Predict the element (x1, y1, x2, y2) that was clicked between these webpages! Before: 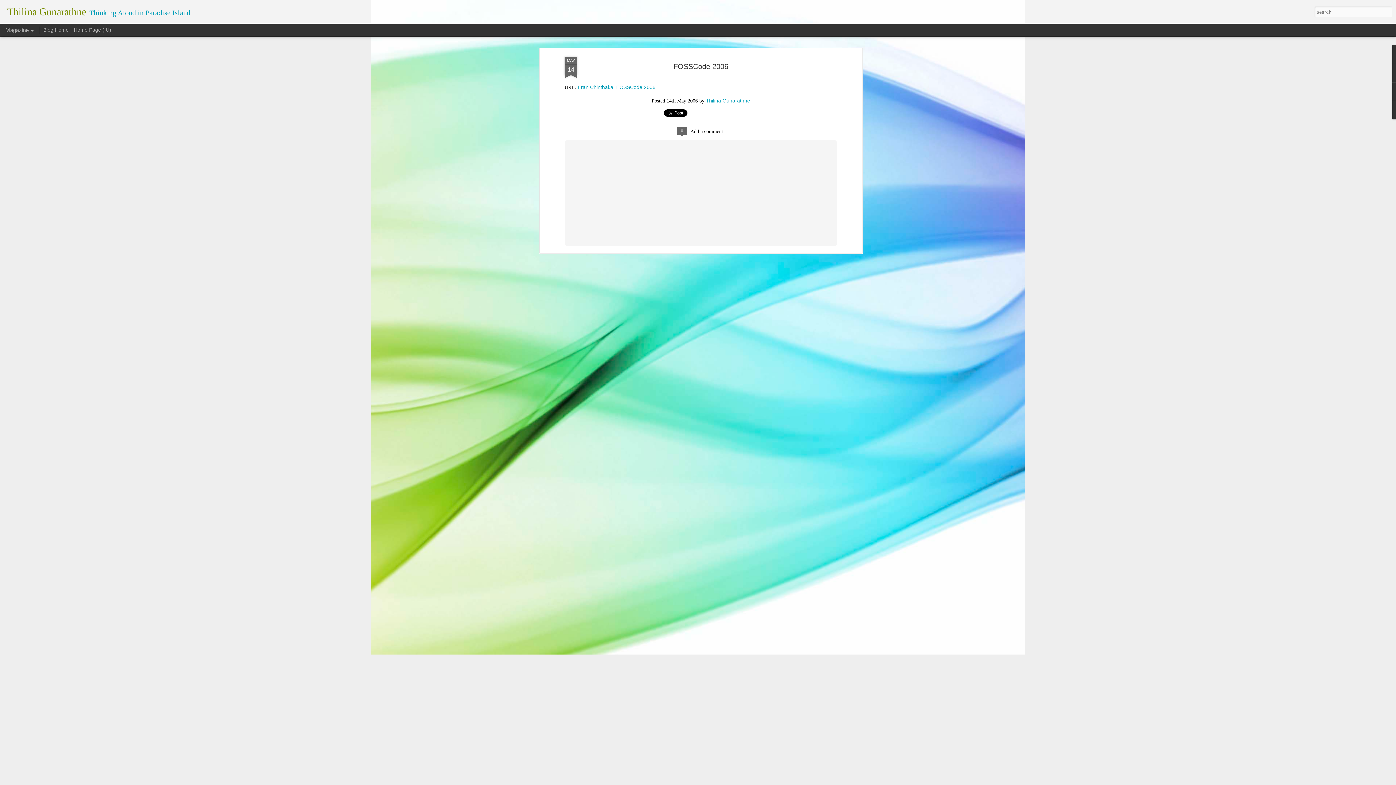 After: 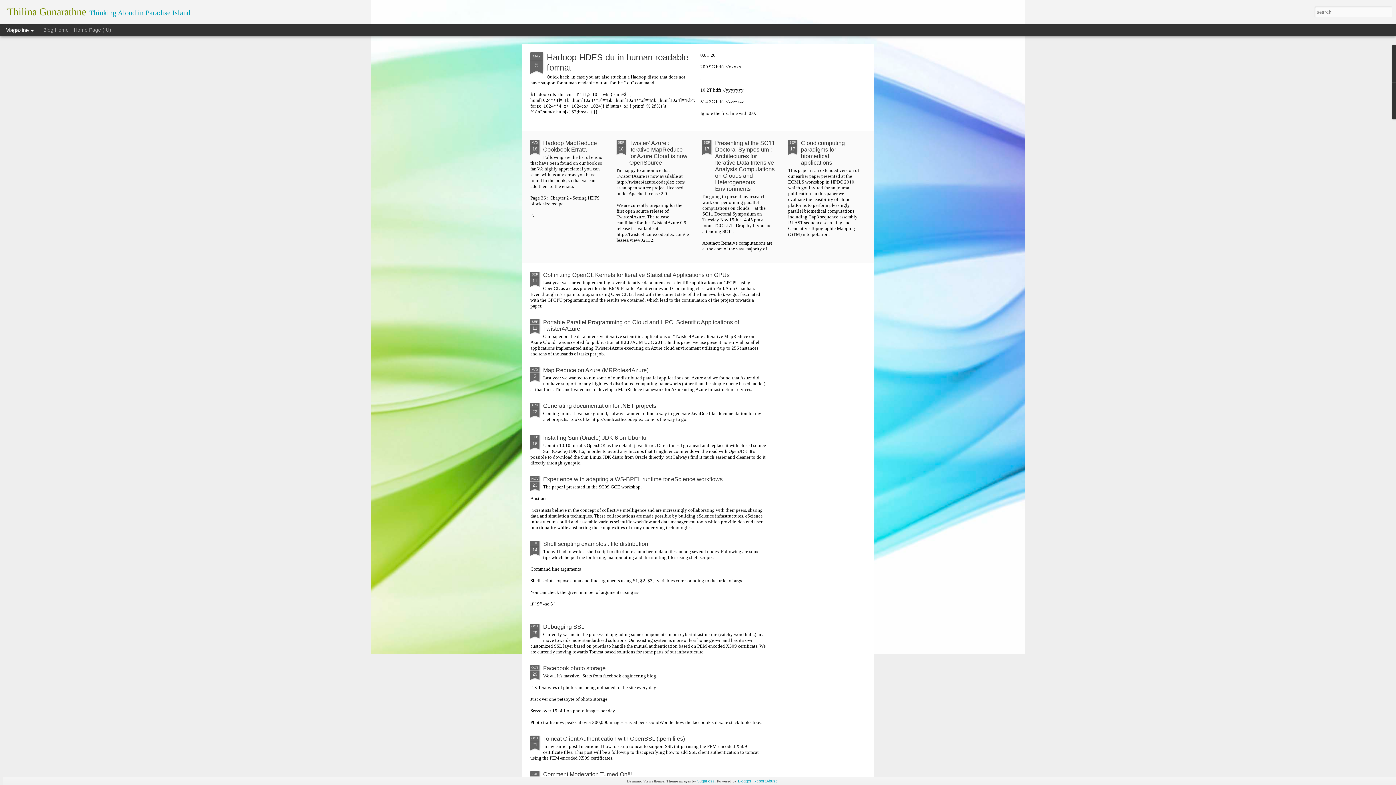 Action: label: Blog Home bbox: (43, 26, 68, 32)